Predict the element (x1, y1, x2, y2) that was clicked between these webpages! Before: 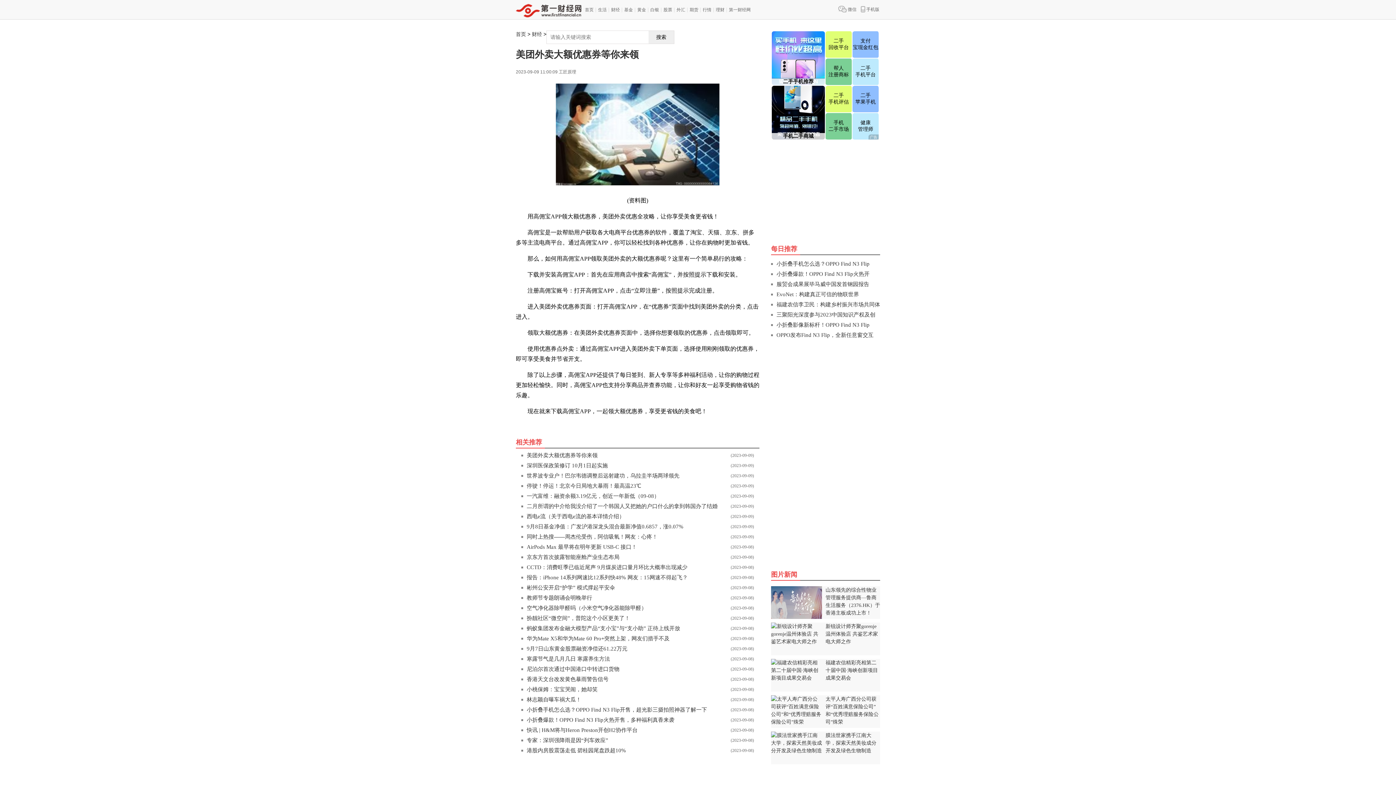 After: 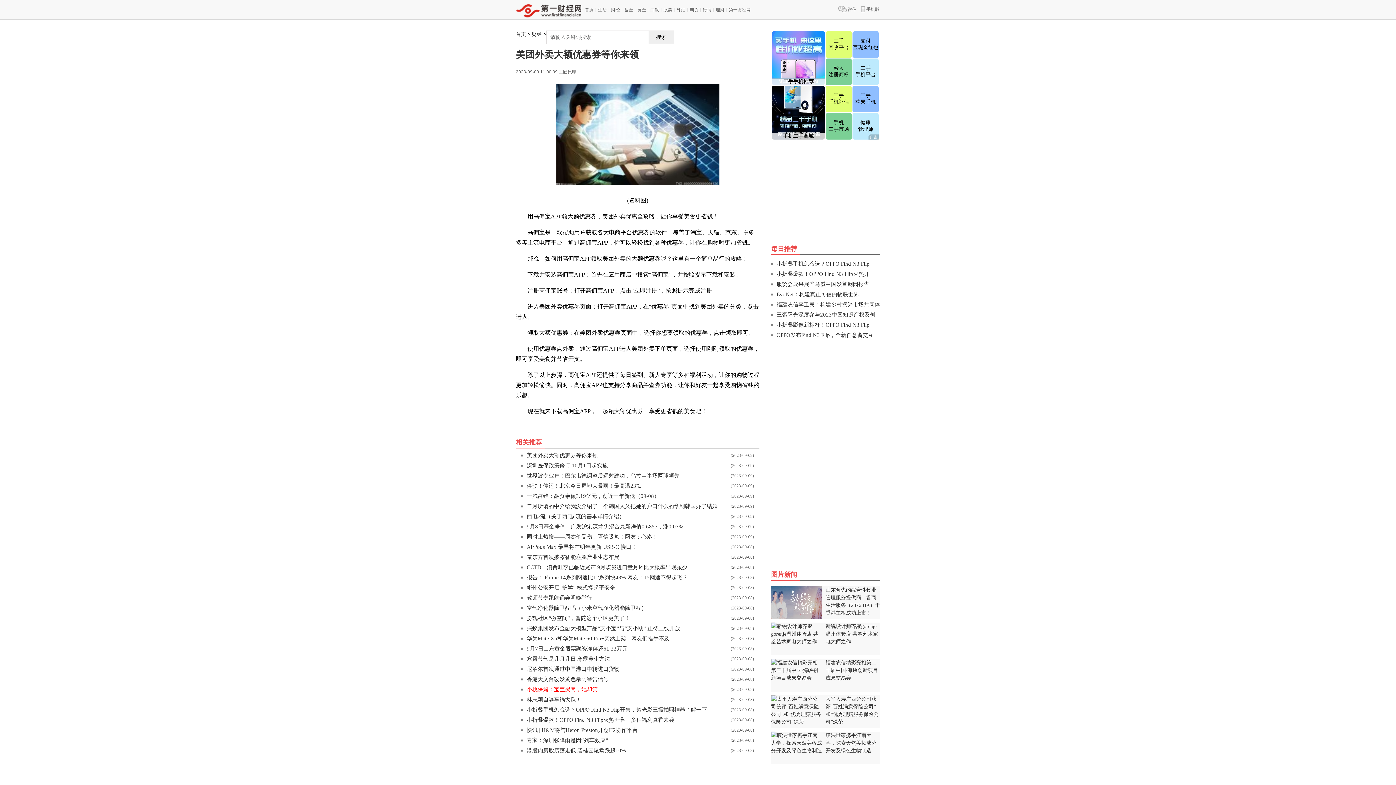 Action: label: 小桃保姆：宝宝哭闹，她却笑 bbox: (526, 686, 597, 692)